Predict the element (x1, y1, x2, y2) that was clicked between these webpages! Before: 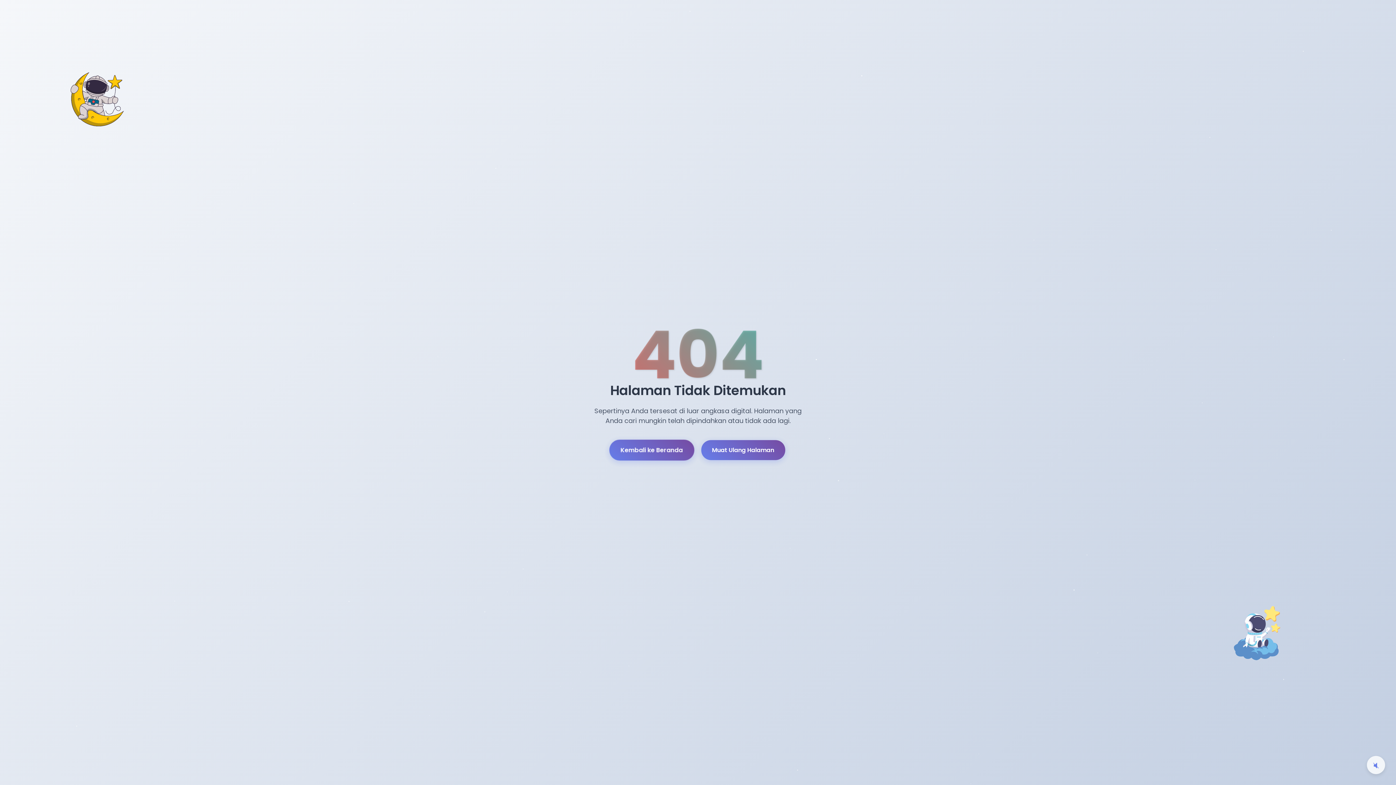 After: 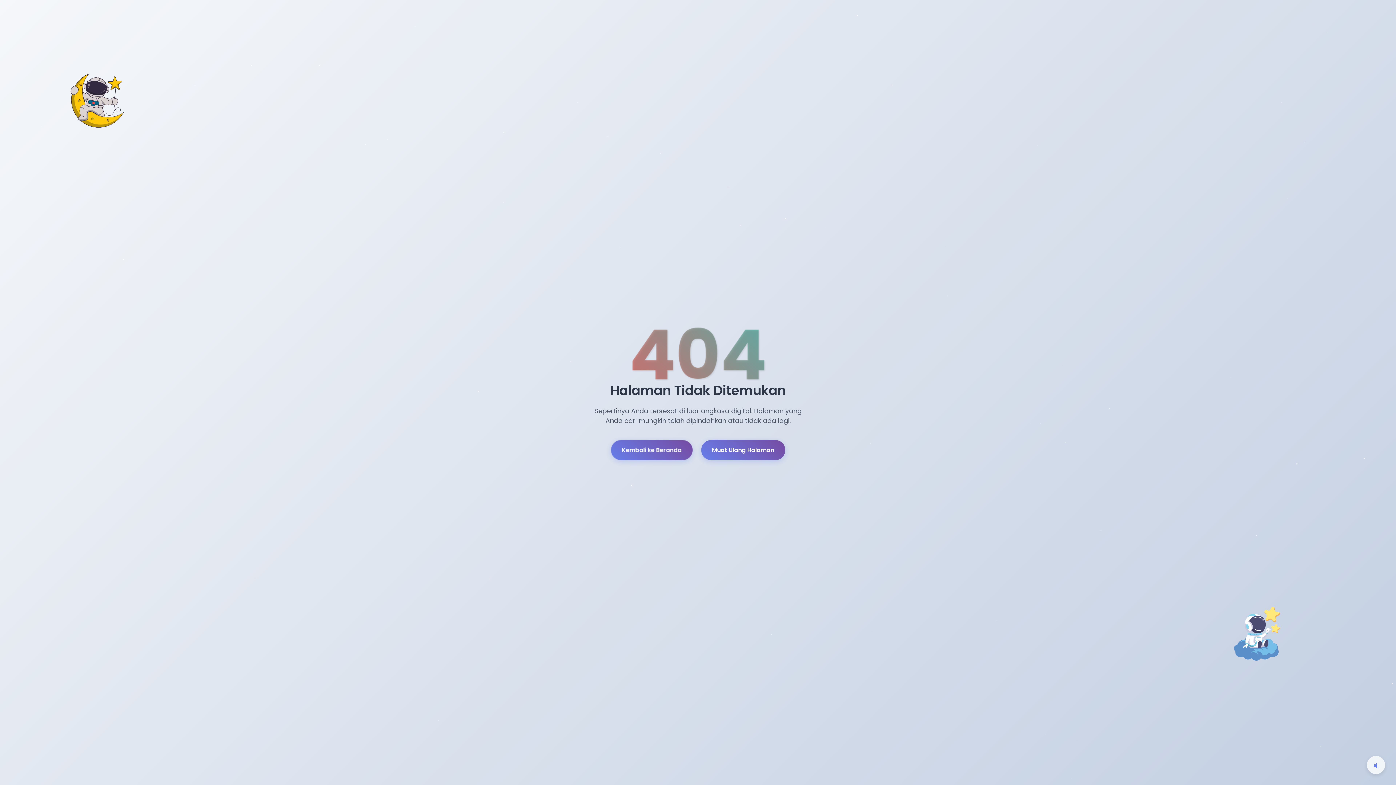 Action: label: Muat Ulang Halaman bbox: (701, 440, 785, 460)